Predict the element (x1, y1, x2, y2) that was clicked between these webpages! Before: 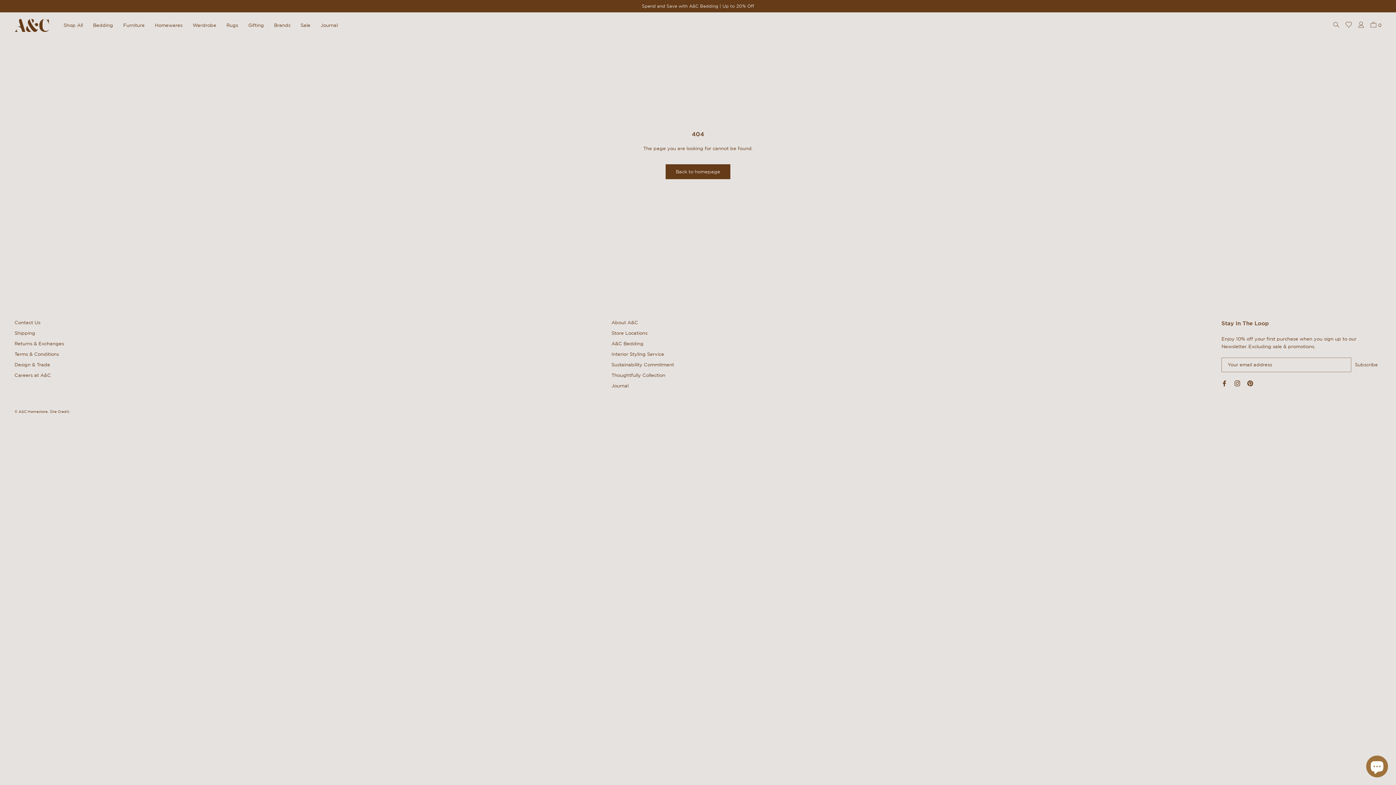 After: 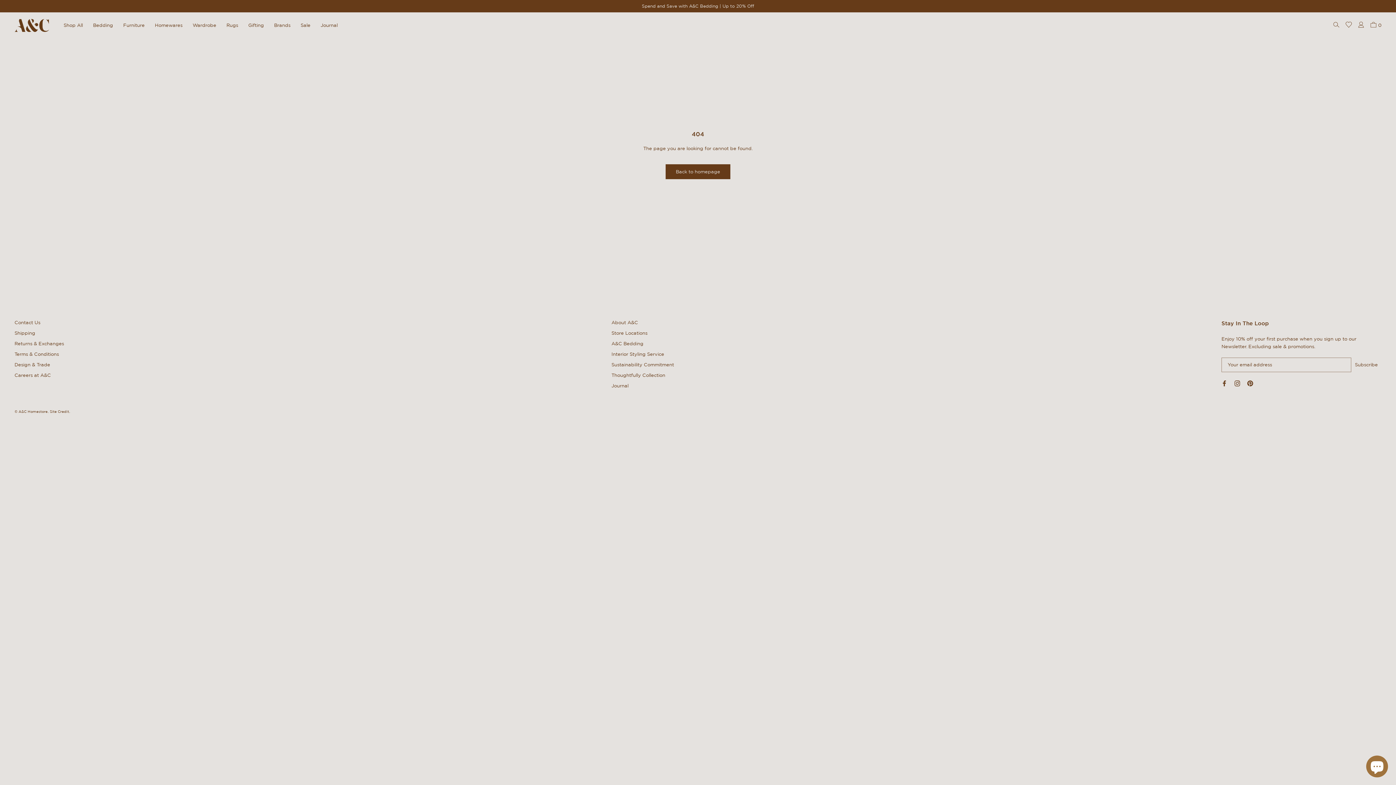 Action: bbox: (1247, 379, 1253, 387) label: Pinterest